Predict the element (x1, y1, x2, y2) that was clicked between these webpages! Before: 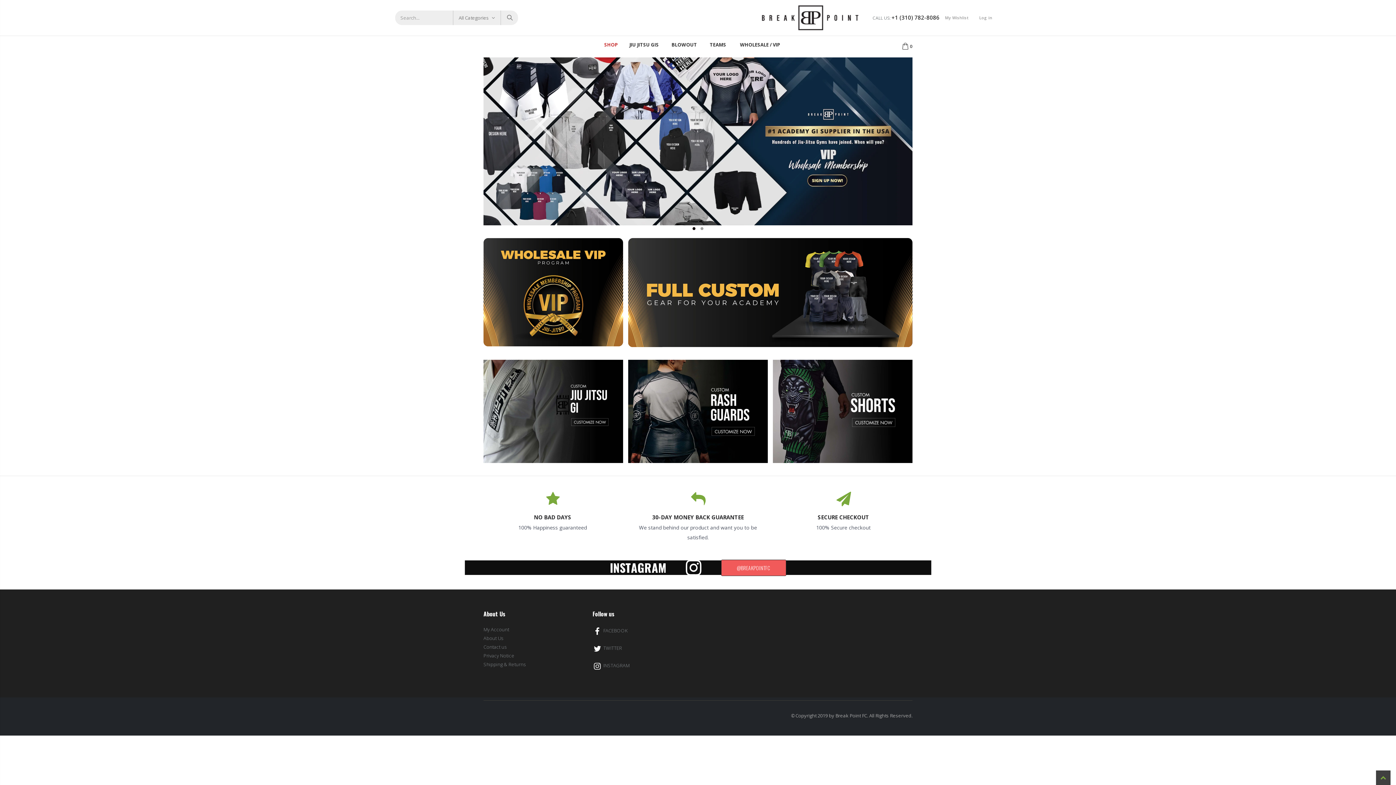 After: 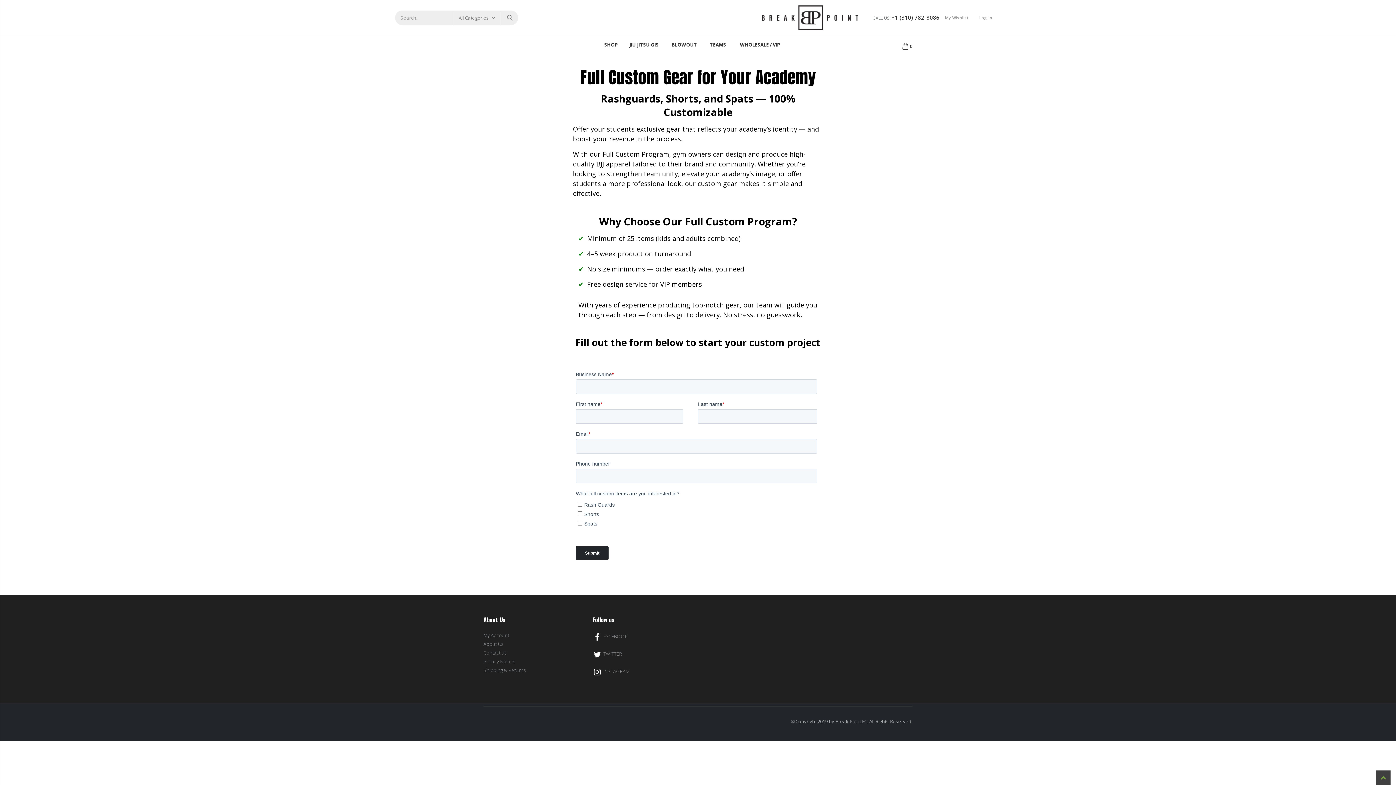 Action: bbox: (628, 359, 768, 463)